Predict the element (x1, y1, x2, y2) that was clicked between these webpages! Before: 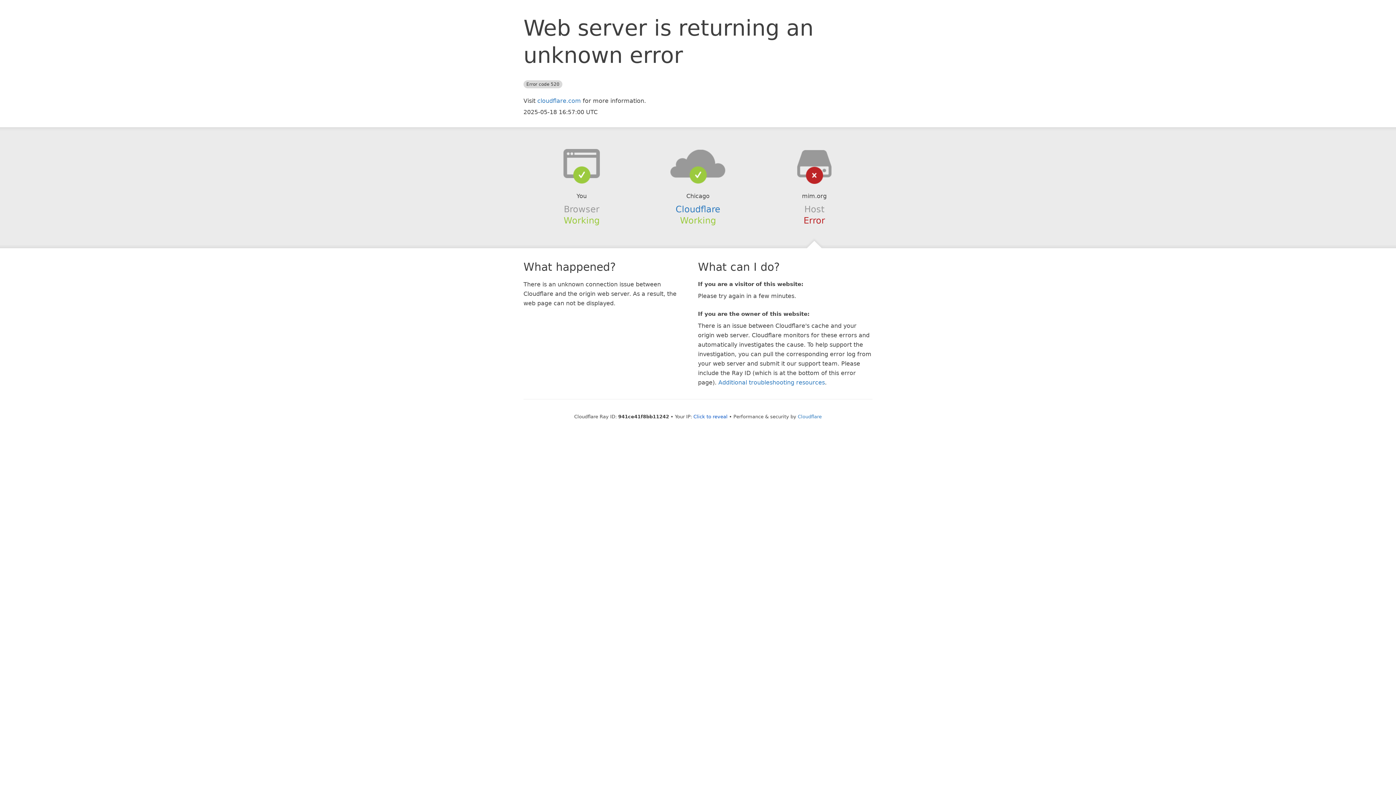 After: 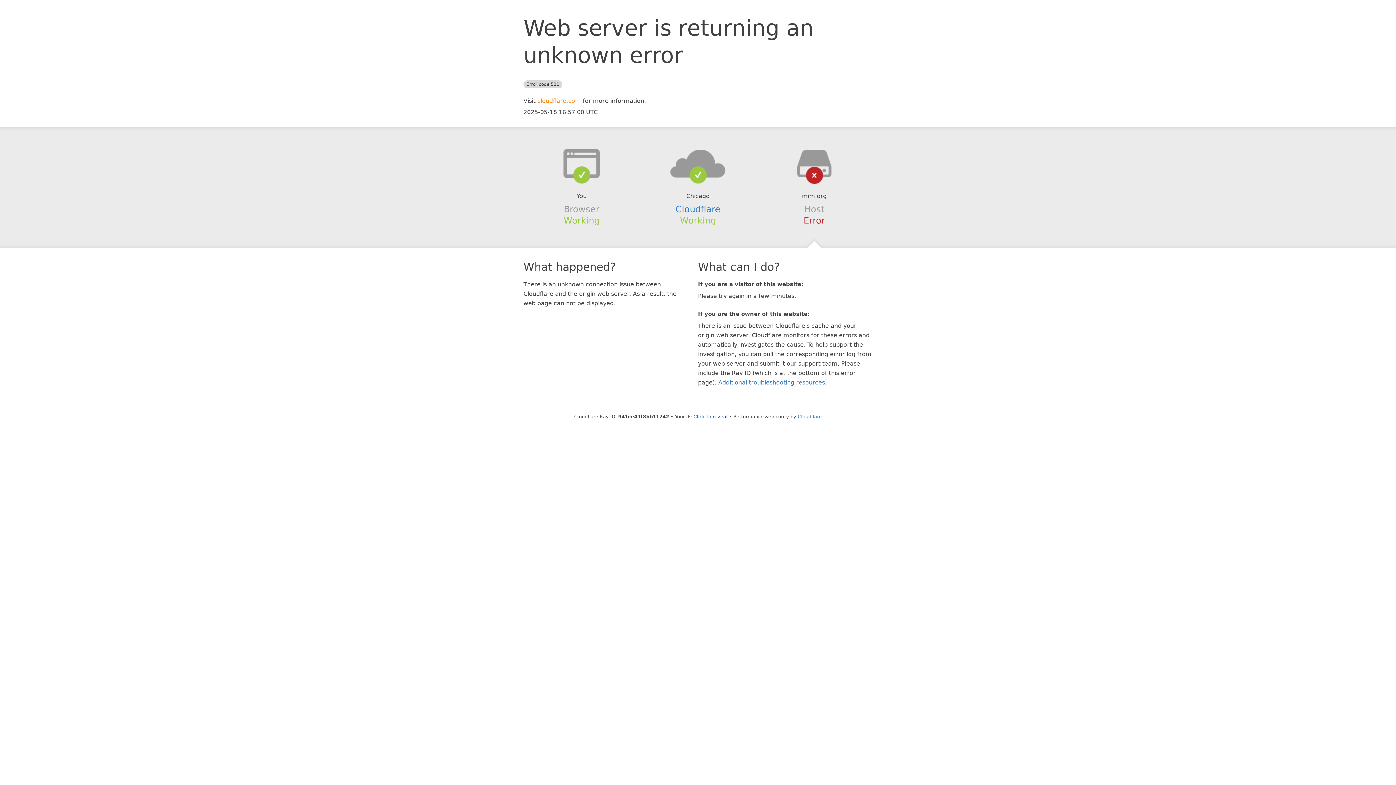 Action: bbox: (537, 97, 581, 104) label: cloudflare.com